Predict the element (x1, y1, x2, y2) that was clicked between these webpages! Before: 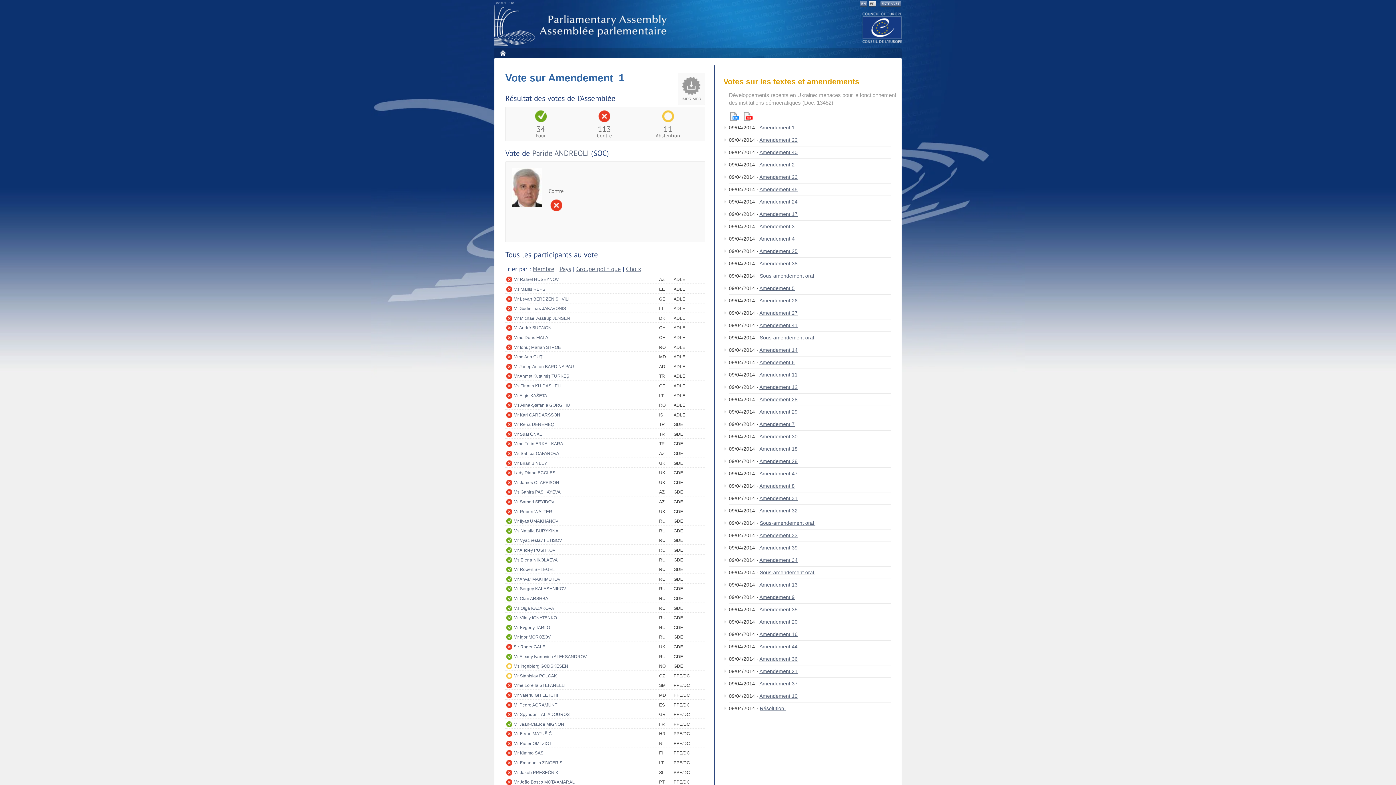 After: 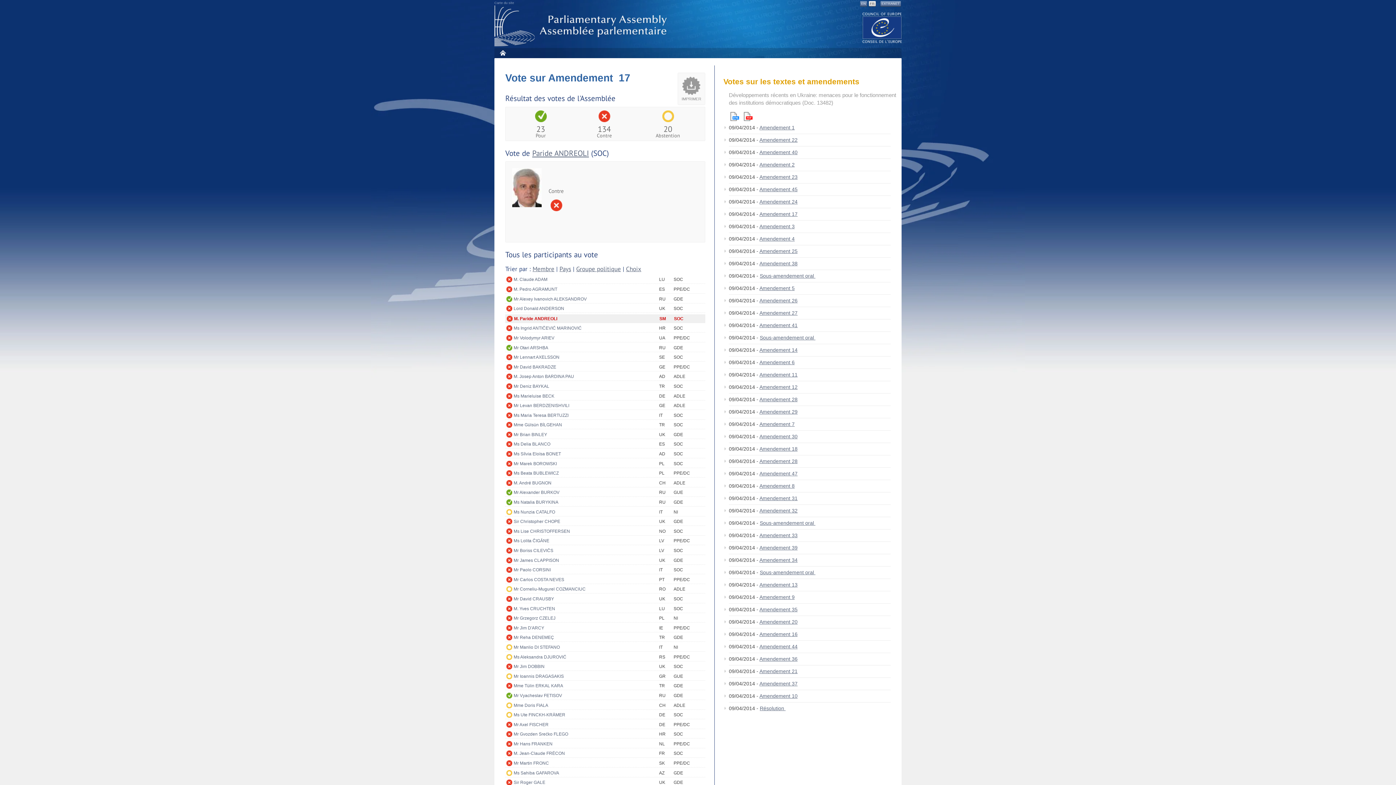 Action: bbox: (759, 211, 797, 217) label: Amendement 17